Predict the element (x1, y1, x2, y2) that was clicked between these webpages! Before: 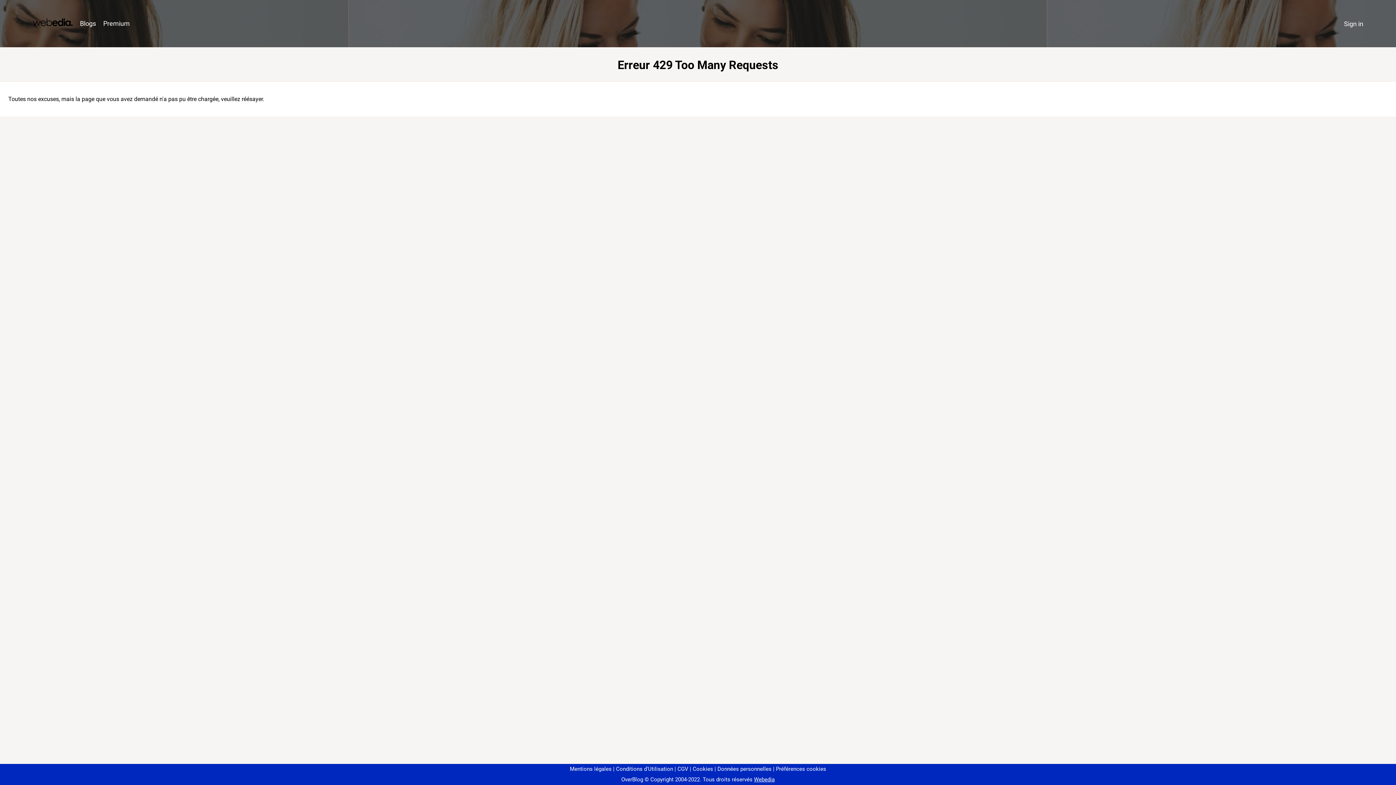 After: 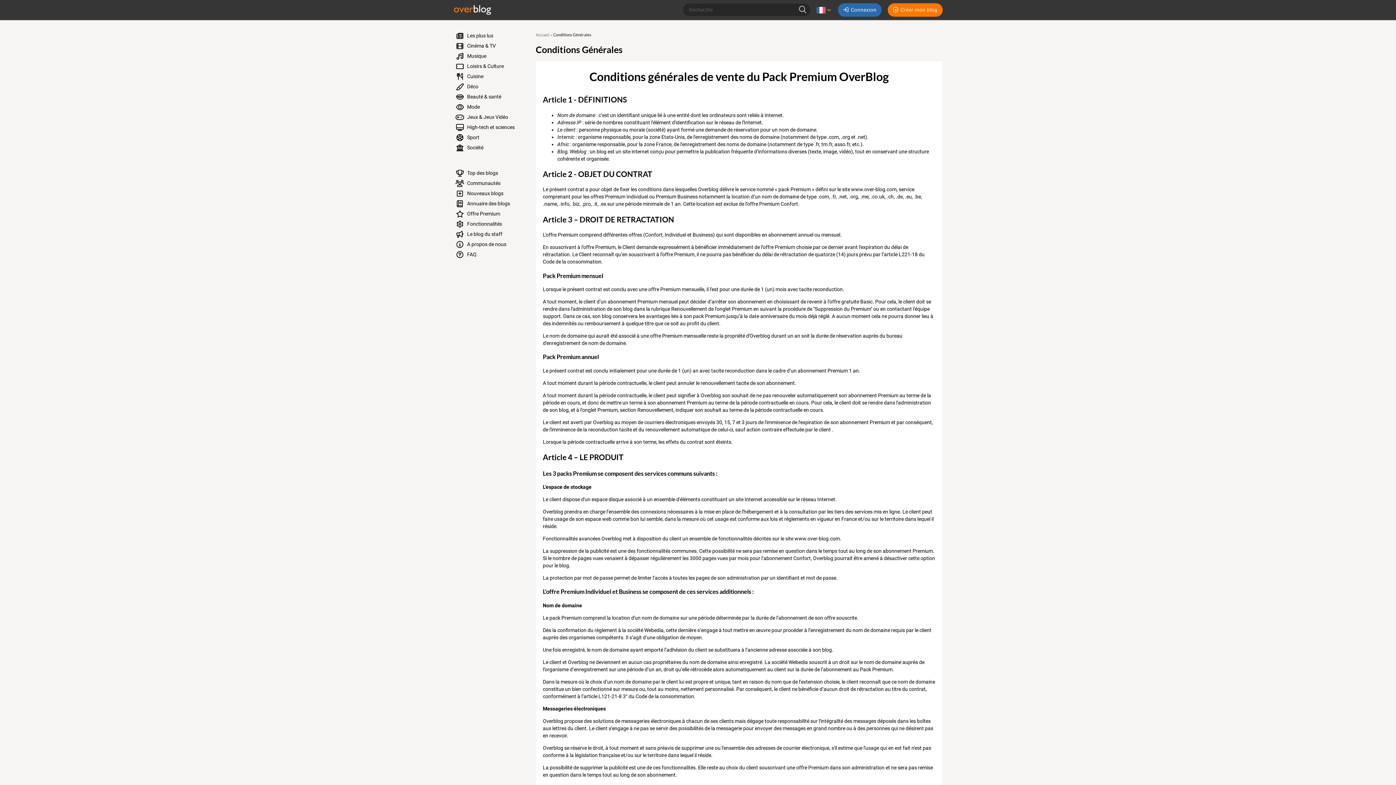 Action: label: CGV bbox: (674, 766, 688, 772)